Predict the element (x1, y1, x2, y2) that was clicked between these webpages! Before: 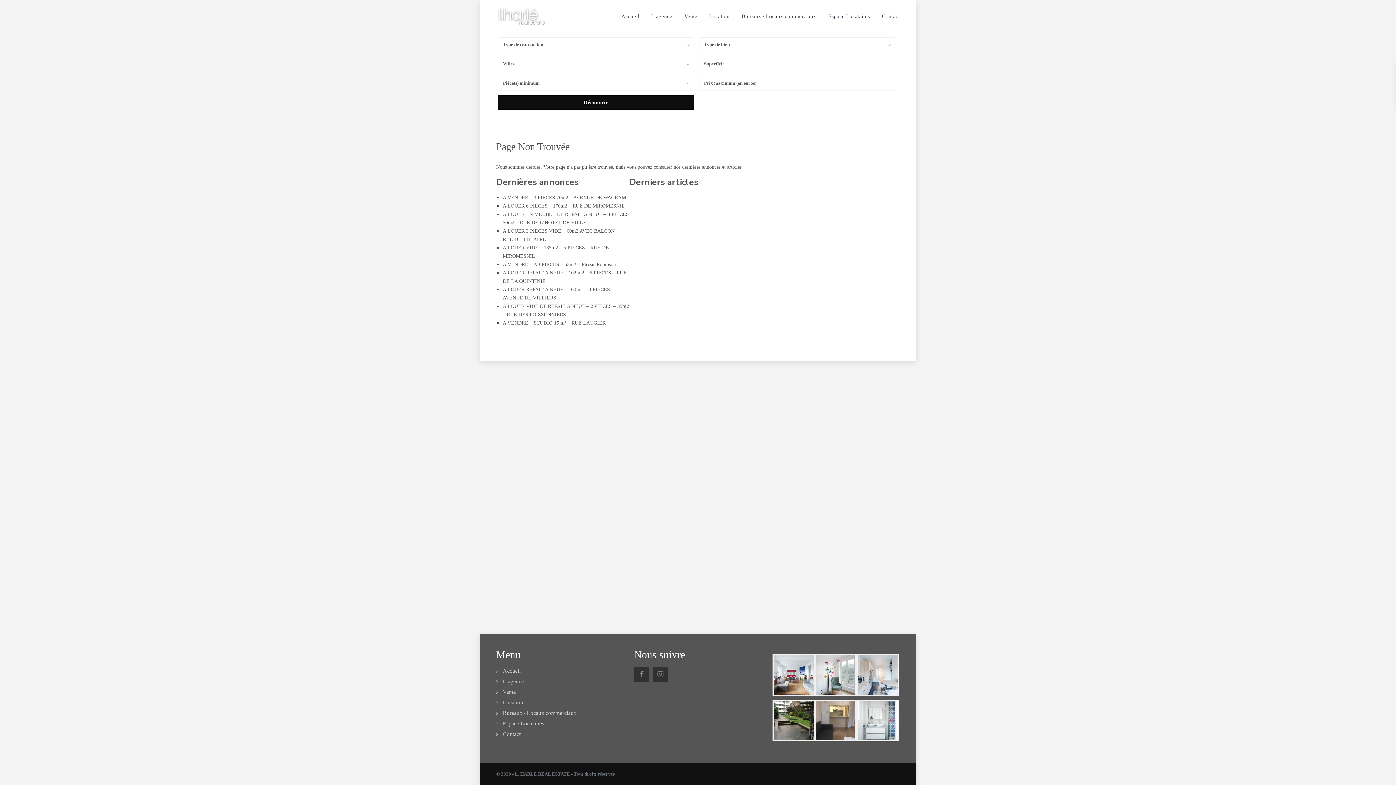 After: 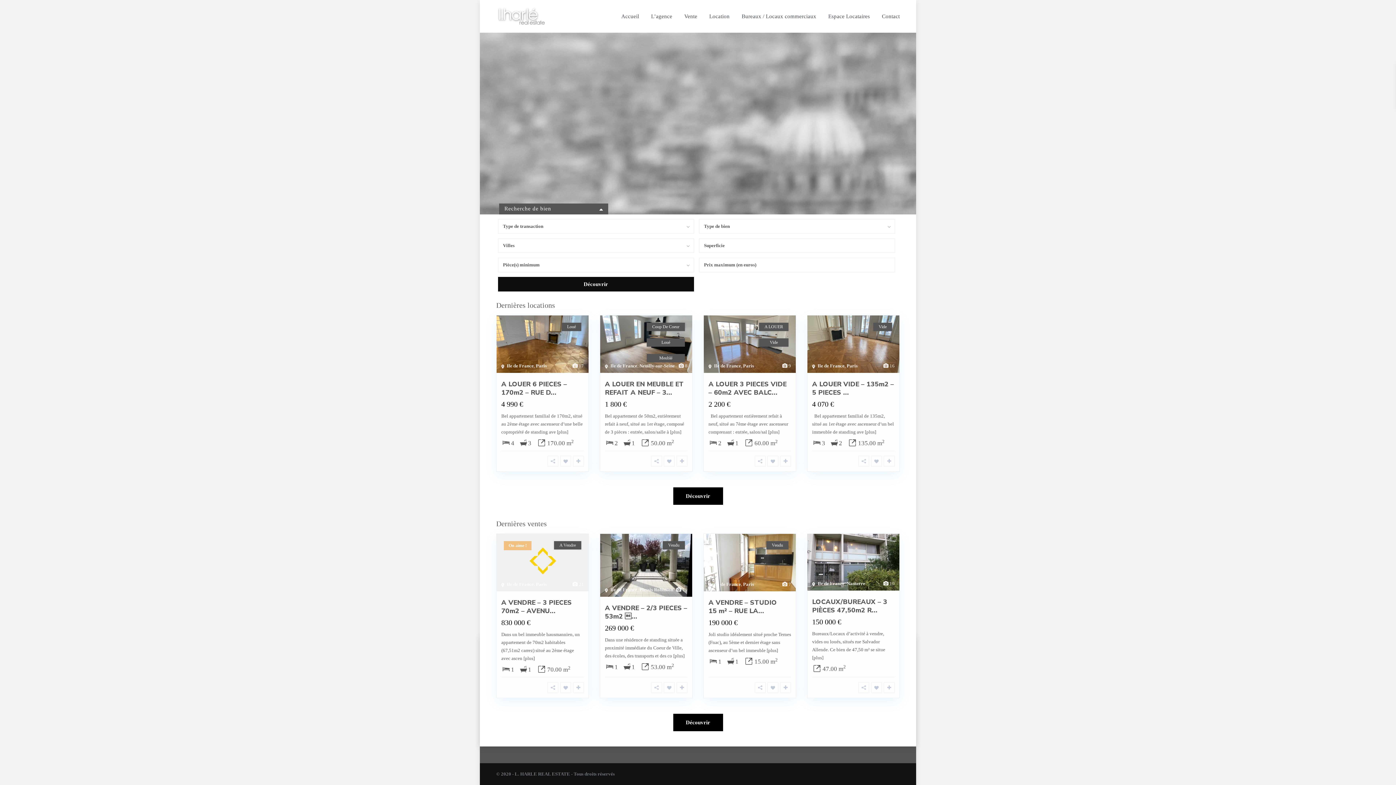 Action: bbox: (502, 668, 520, 674) label: Accueil